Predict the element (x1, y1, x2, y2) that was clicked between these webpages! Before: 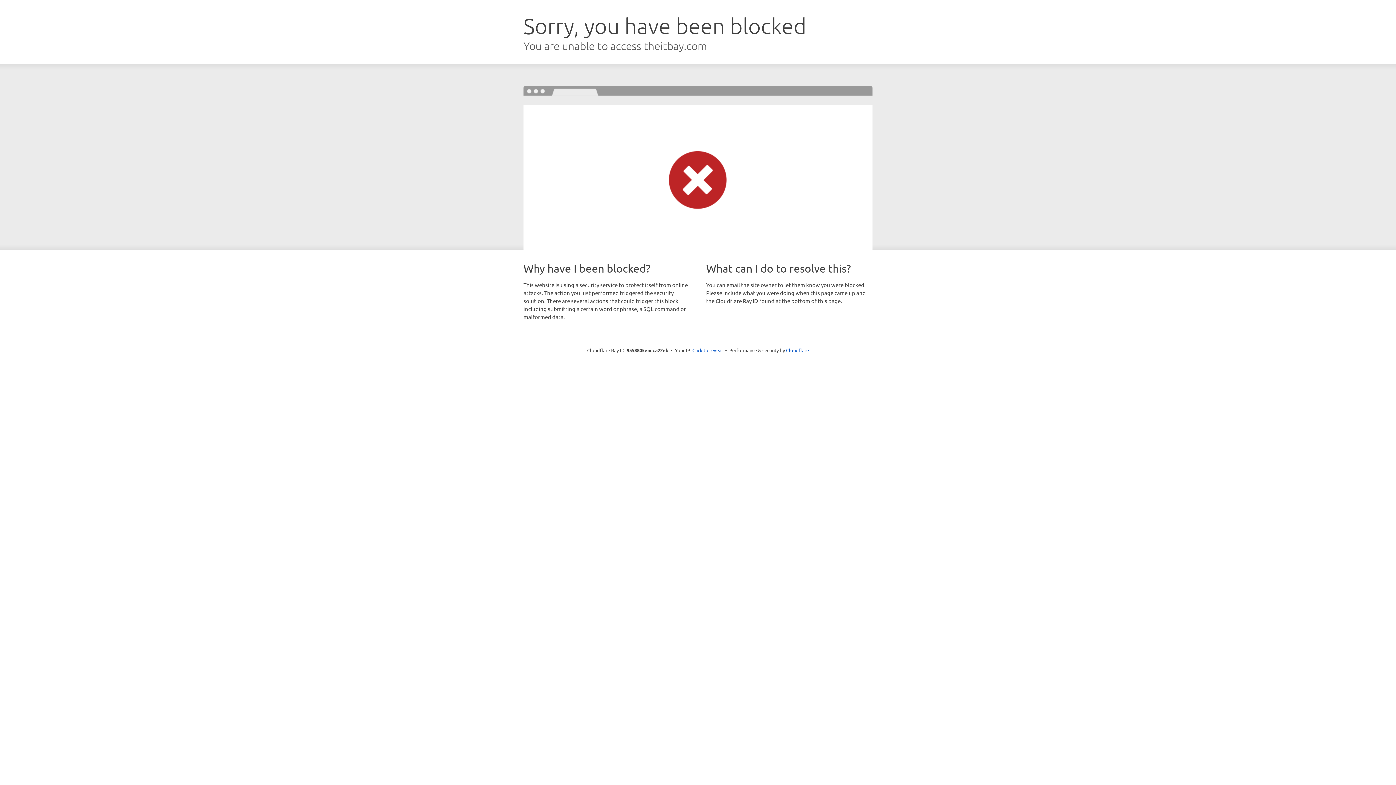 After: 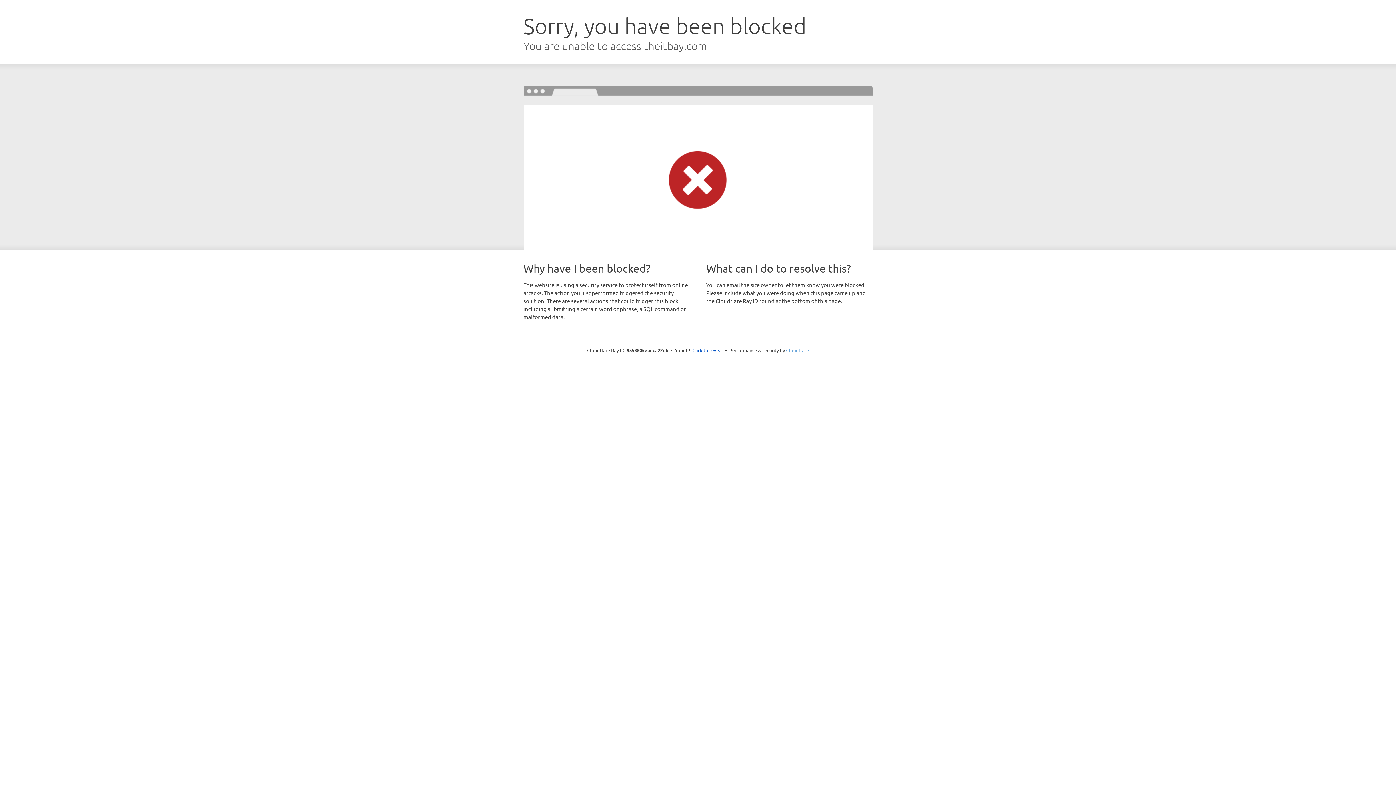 Action: bbox: (786, 347, 809, 353) label: Cloudflare